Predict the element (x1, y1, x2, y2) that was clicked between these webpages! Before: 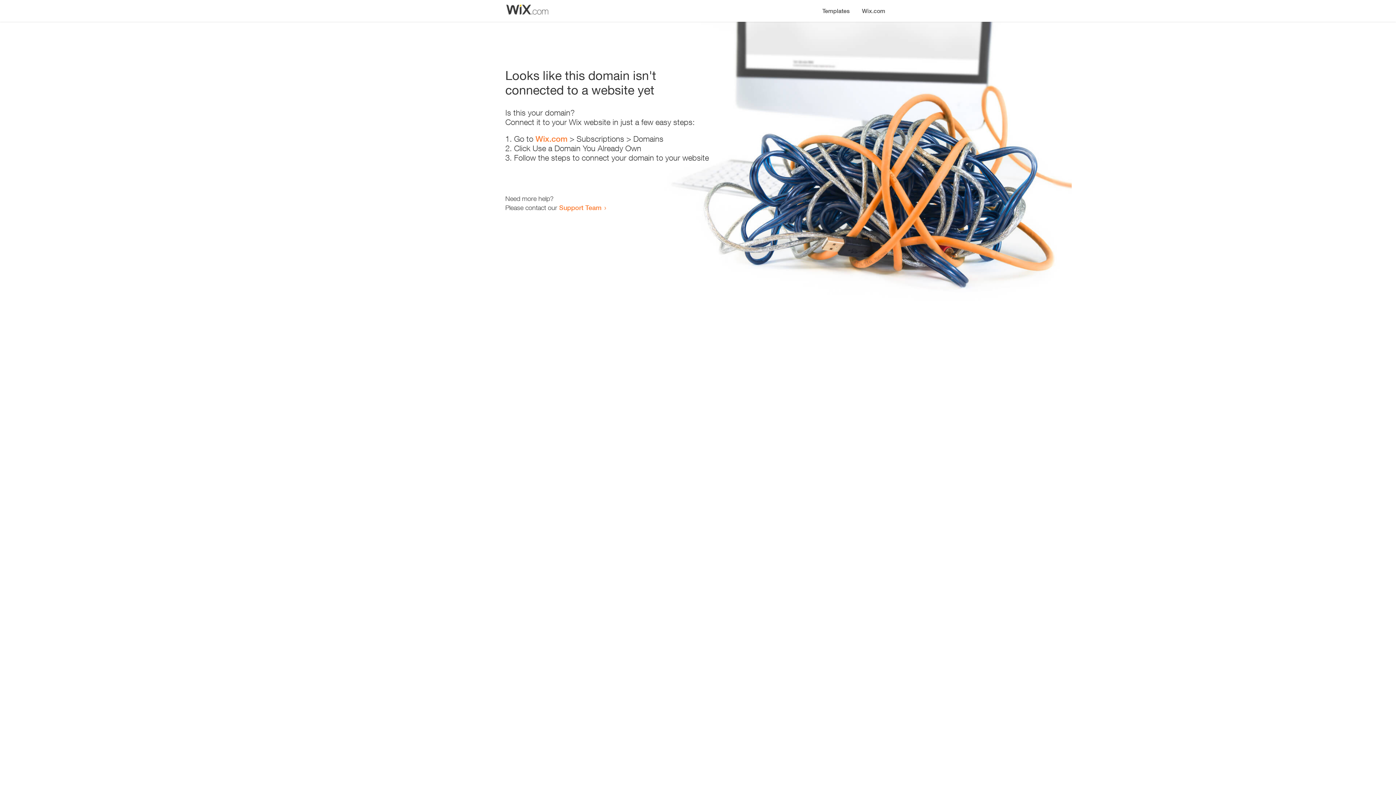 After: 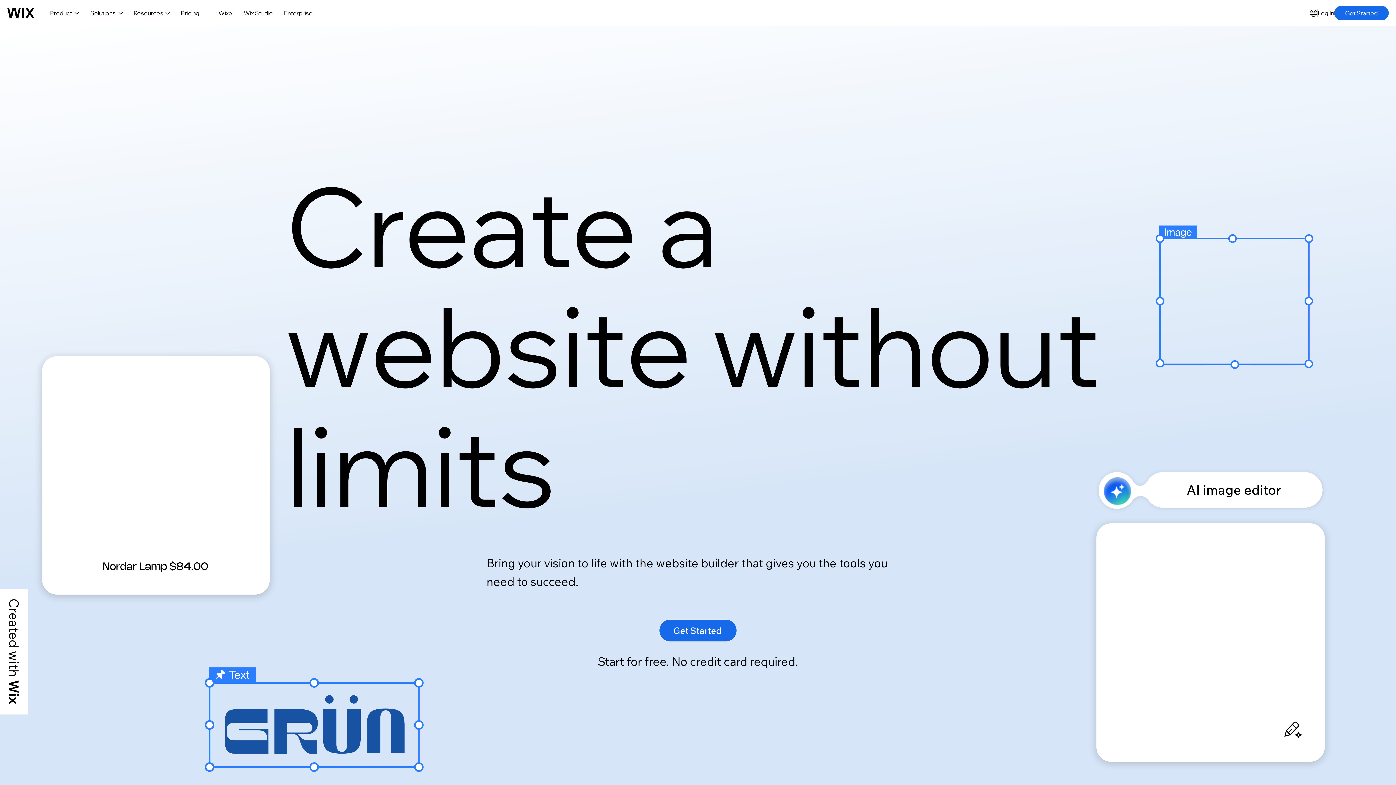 Action: bbox: (856, 0, 890, 14) label: Wix.com